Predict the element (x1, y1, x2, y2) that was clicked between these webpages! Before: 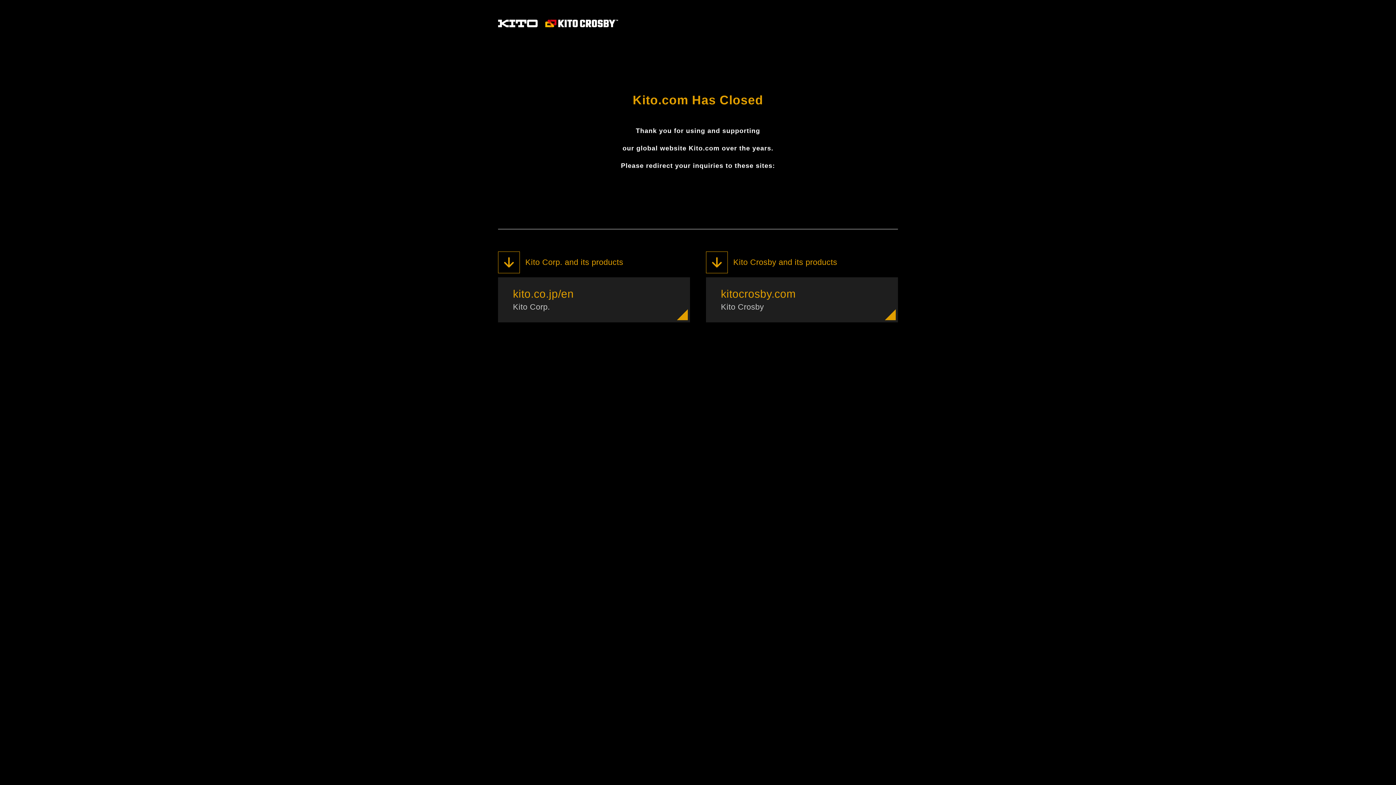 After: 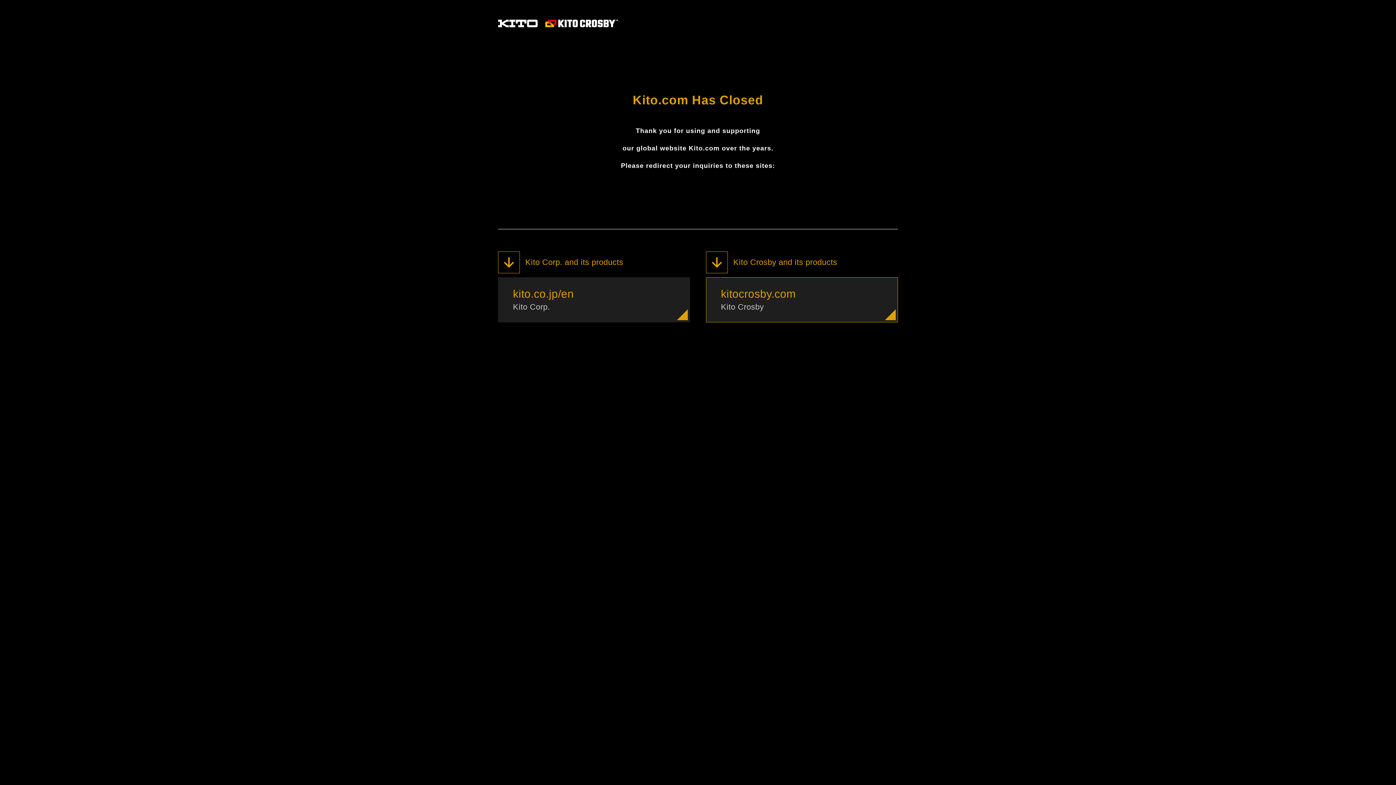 Action: label: kitocrosby.com

Kito Crosby bbox: (706, 277, 898, 322)